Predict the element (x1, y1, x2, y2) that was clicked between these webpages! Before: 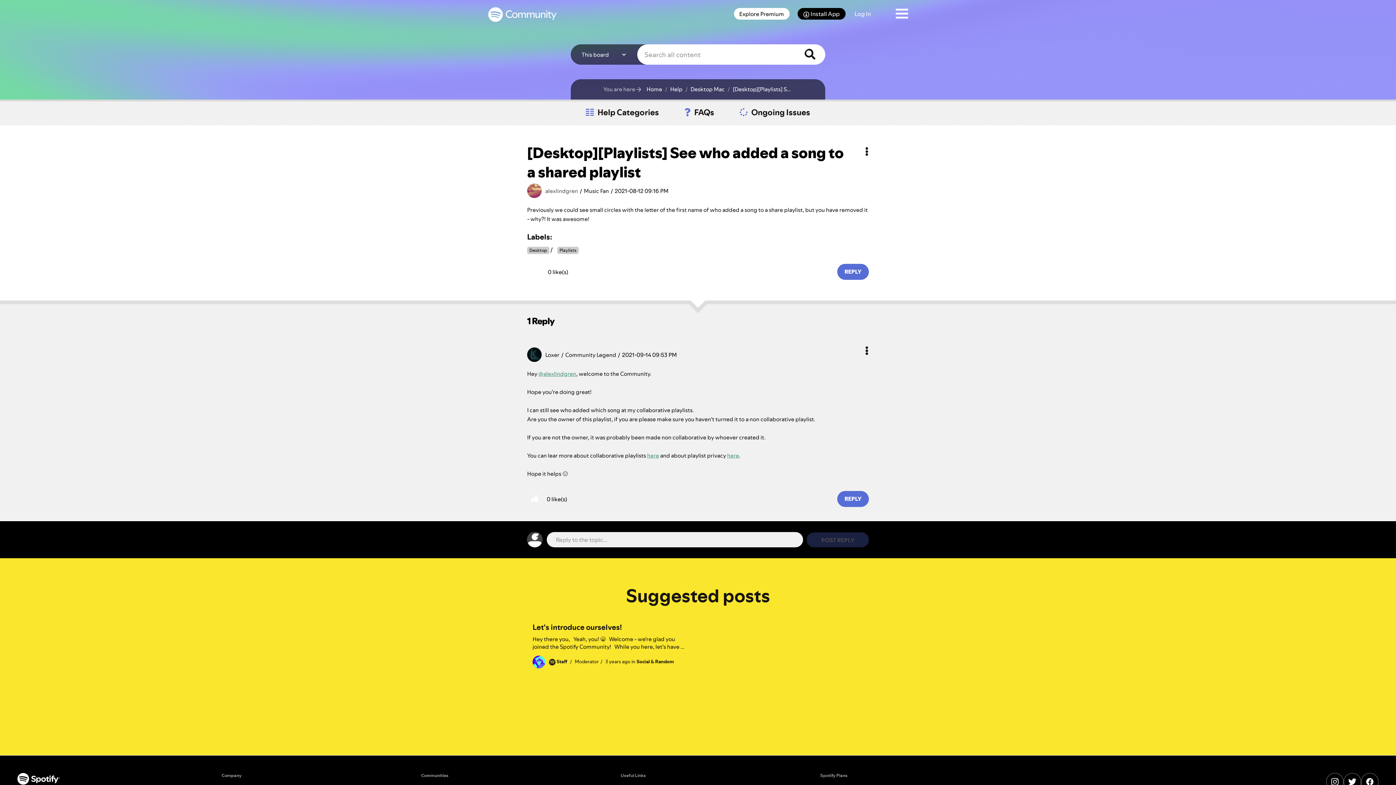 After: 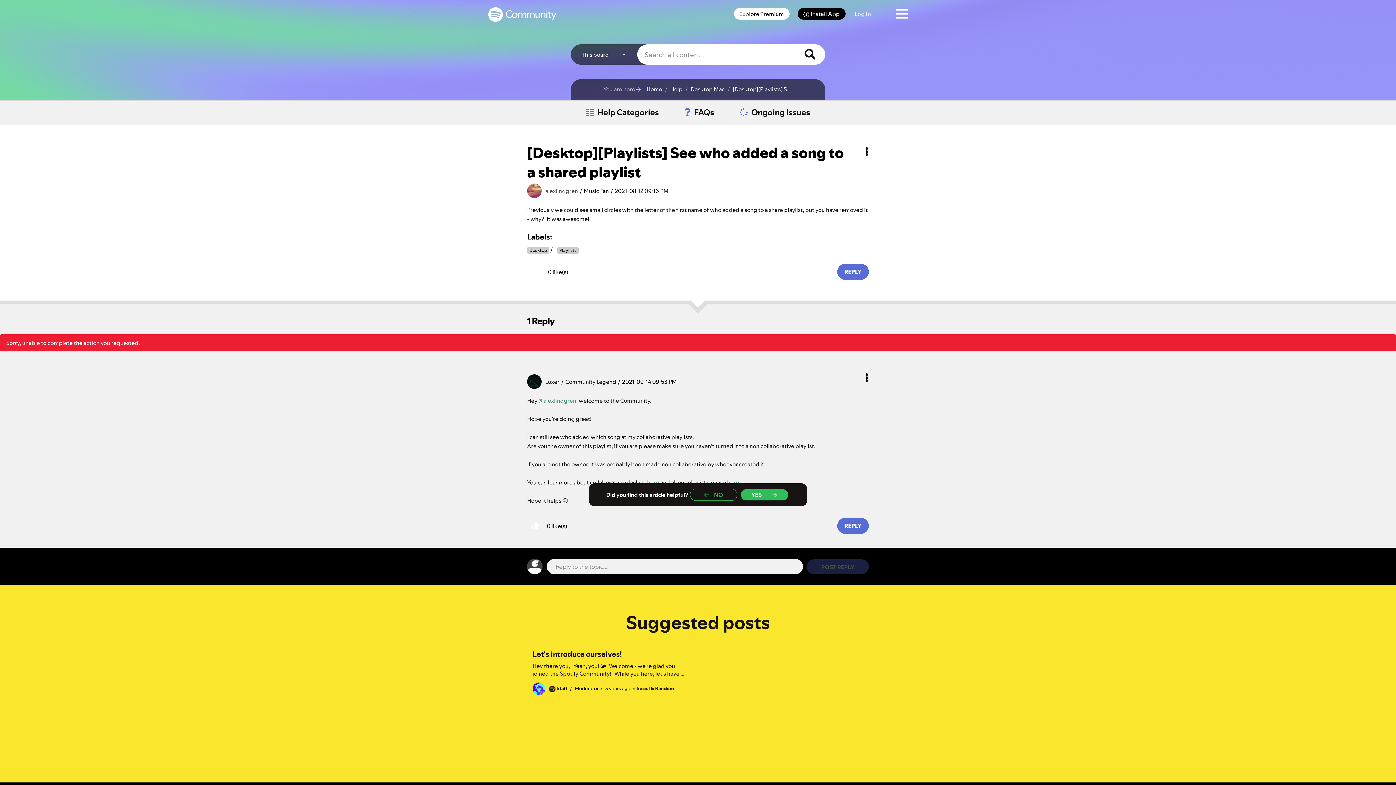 Action: label: Click here to give likes to this post. bbox: (527, 491, 543, 507)